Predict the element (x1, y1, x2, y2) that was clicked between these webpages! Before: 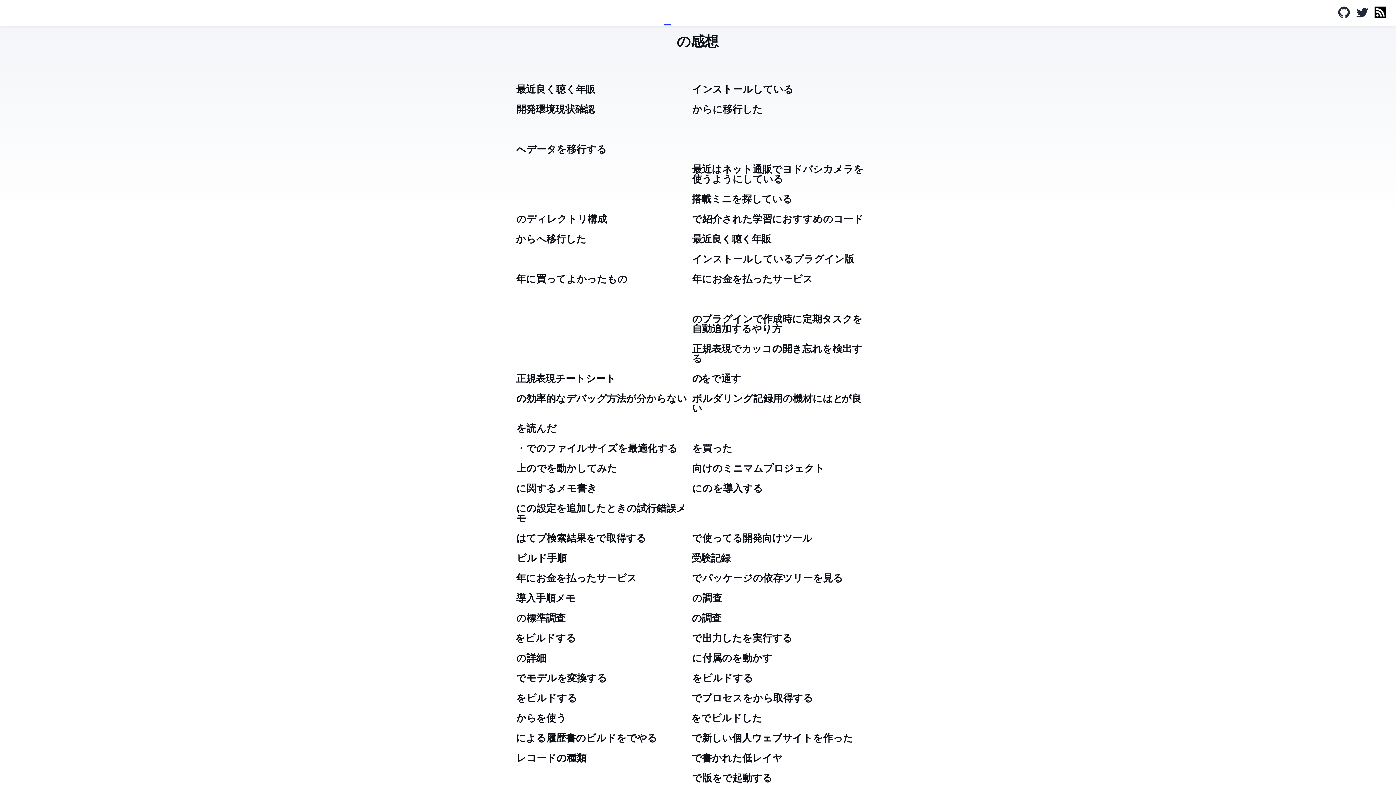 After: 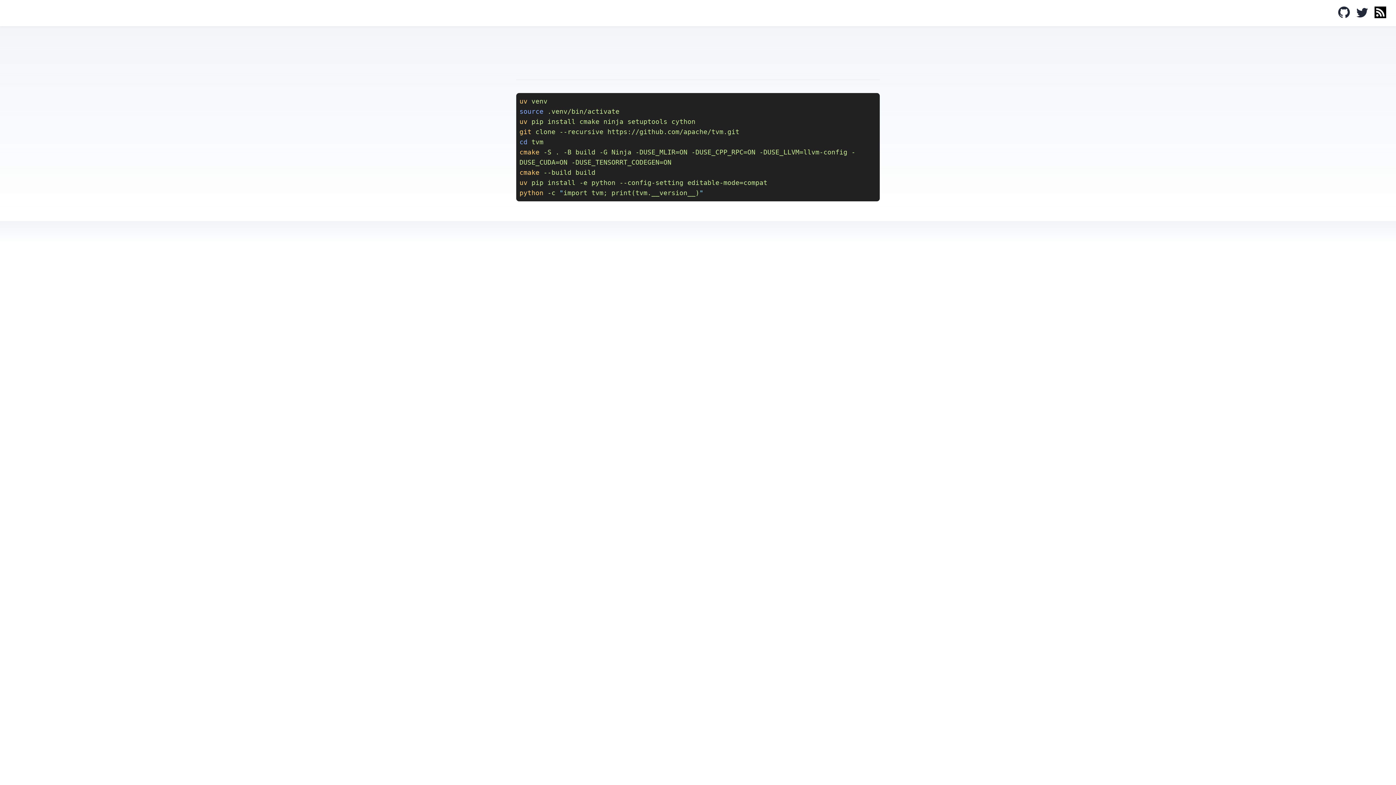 Action: label: How to build Apache TVM from source with uv

Apr 29, 2025 bbox: (692, 65, 868, 85)